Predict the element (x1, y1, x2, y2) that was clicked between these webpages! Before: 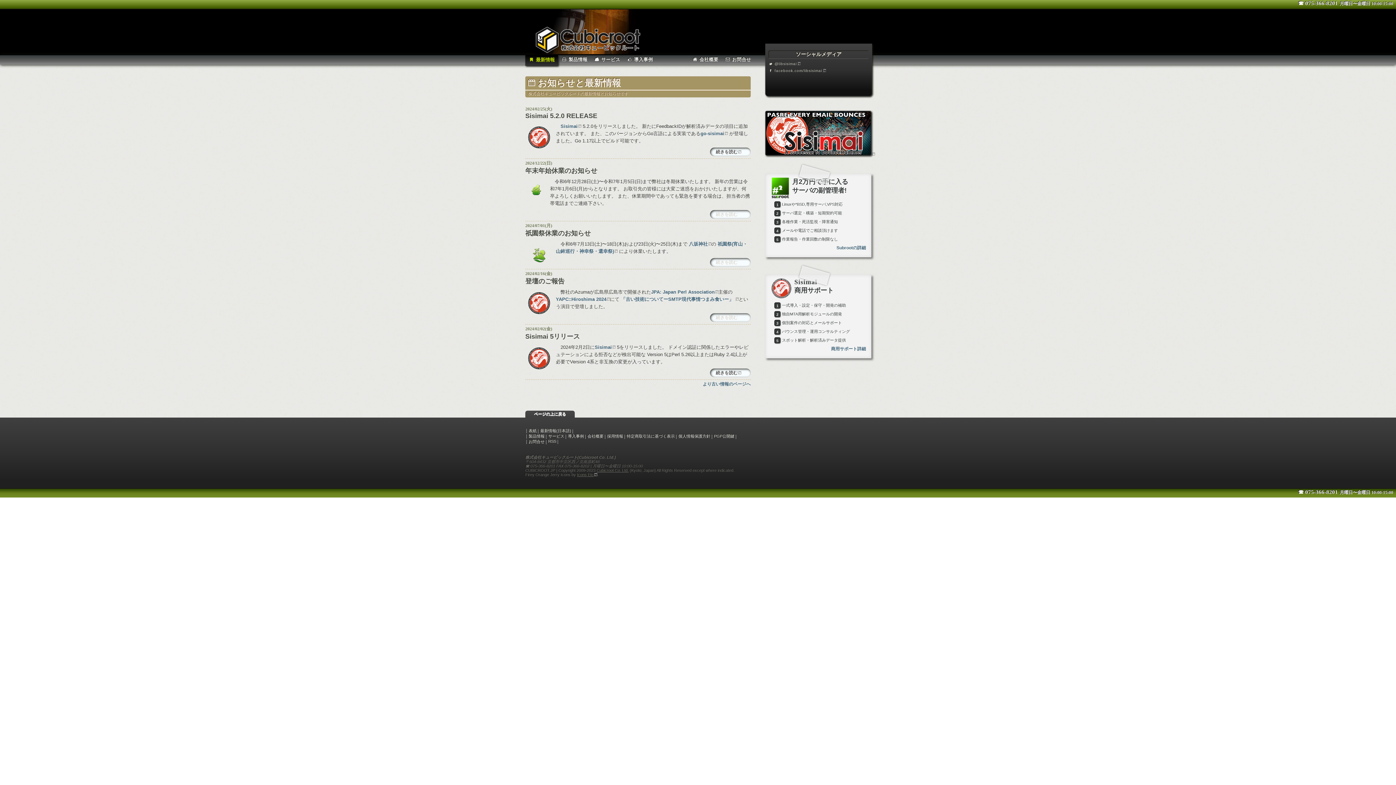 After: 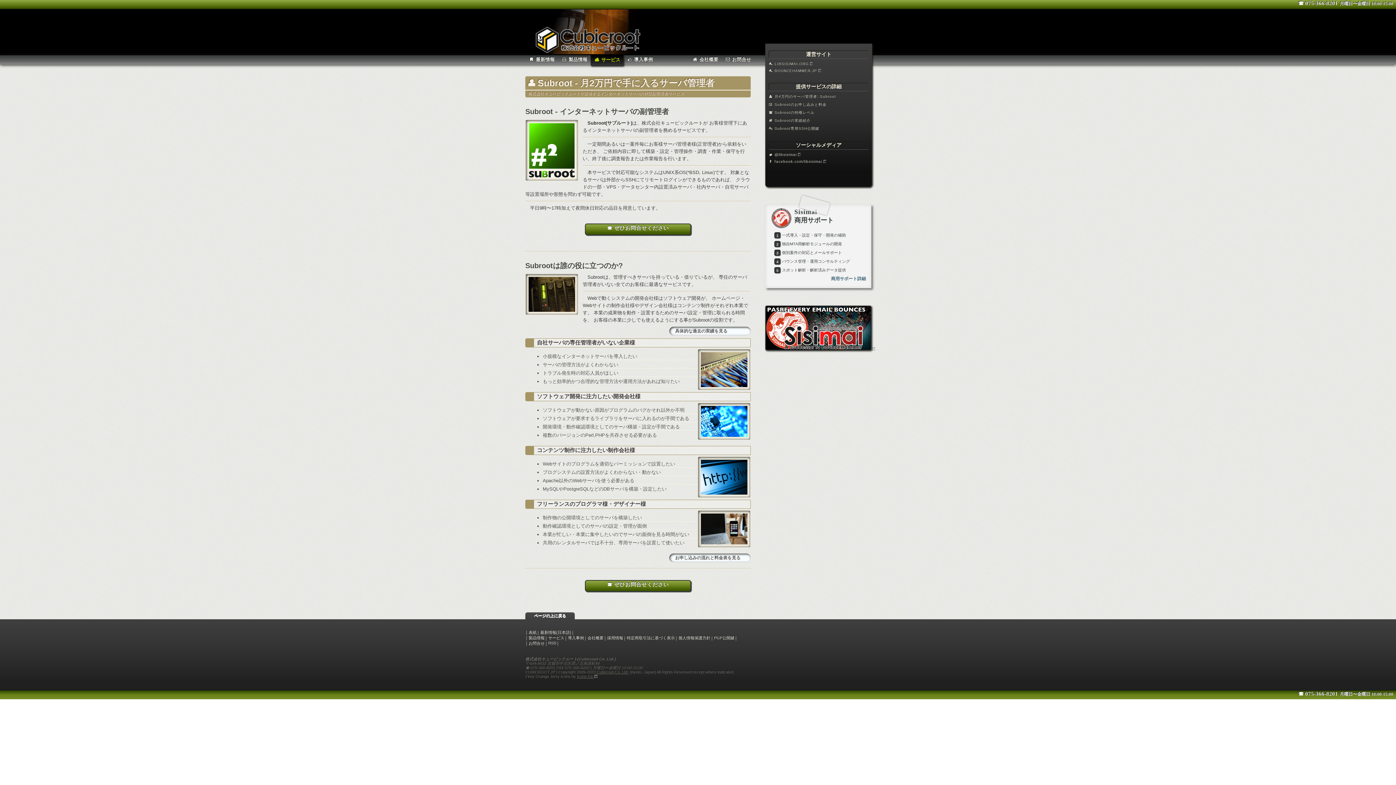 Action: label: Subrootの詳細 bbox: (836, 245, 866, 250)